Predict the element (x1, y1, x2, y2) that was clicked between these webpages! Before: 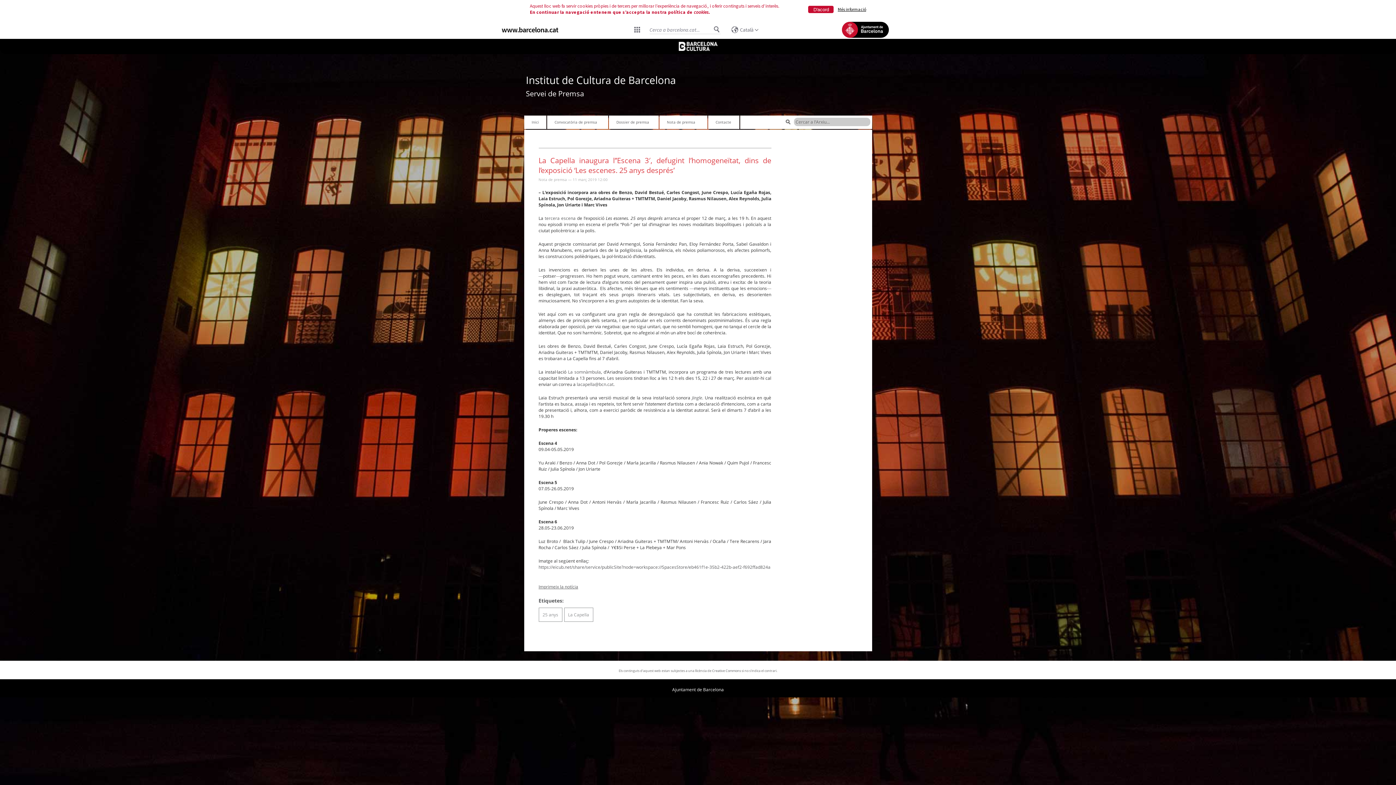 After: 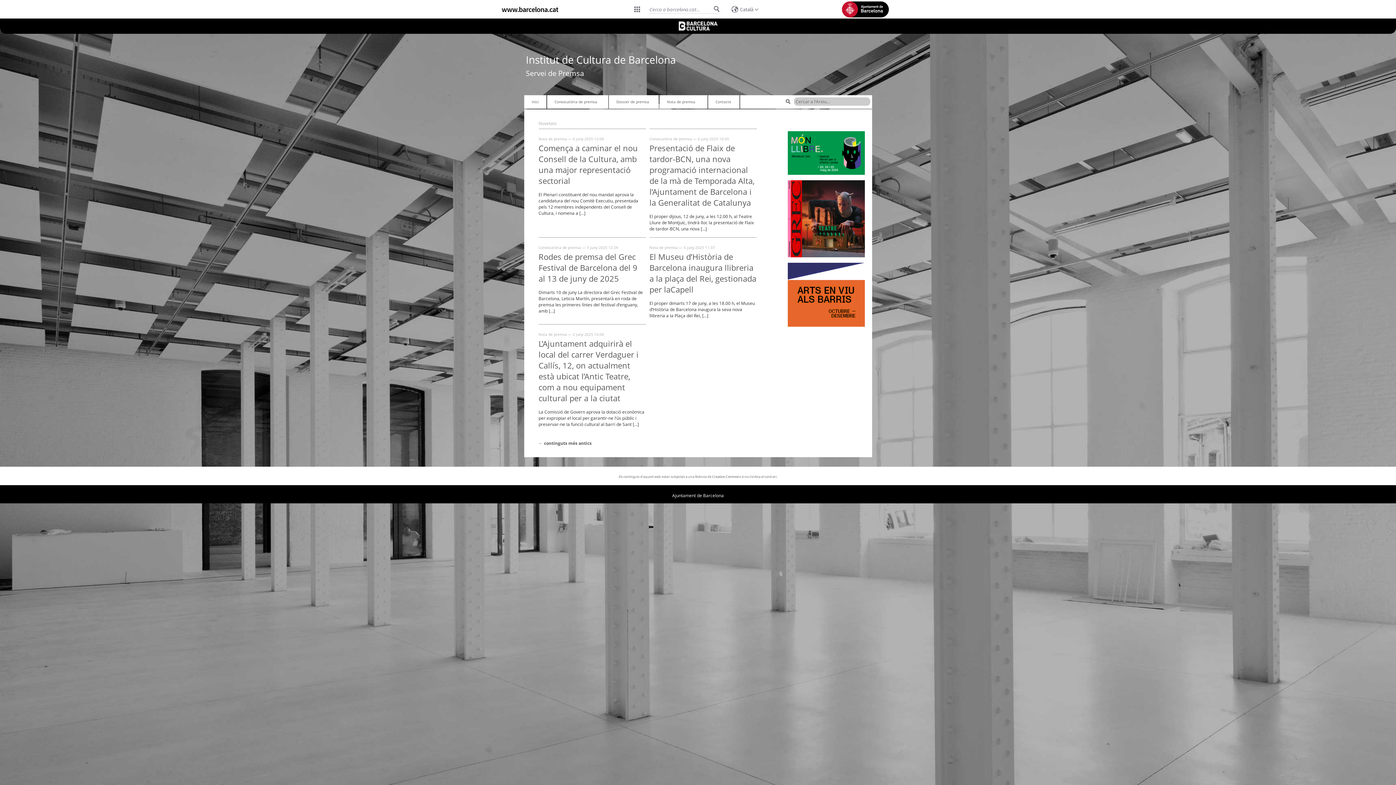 Action: bbox: (524, 115, 546, 129) label: Inici